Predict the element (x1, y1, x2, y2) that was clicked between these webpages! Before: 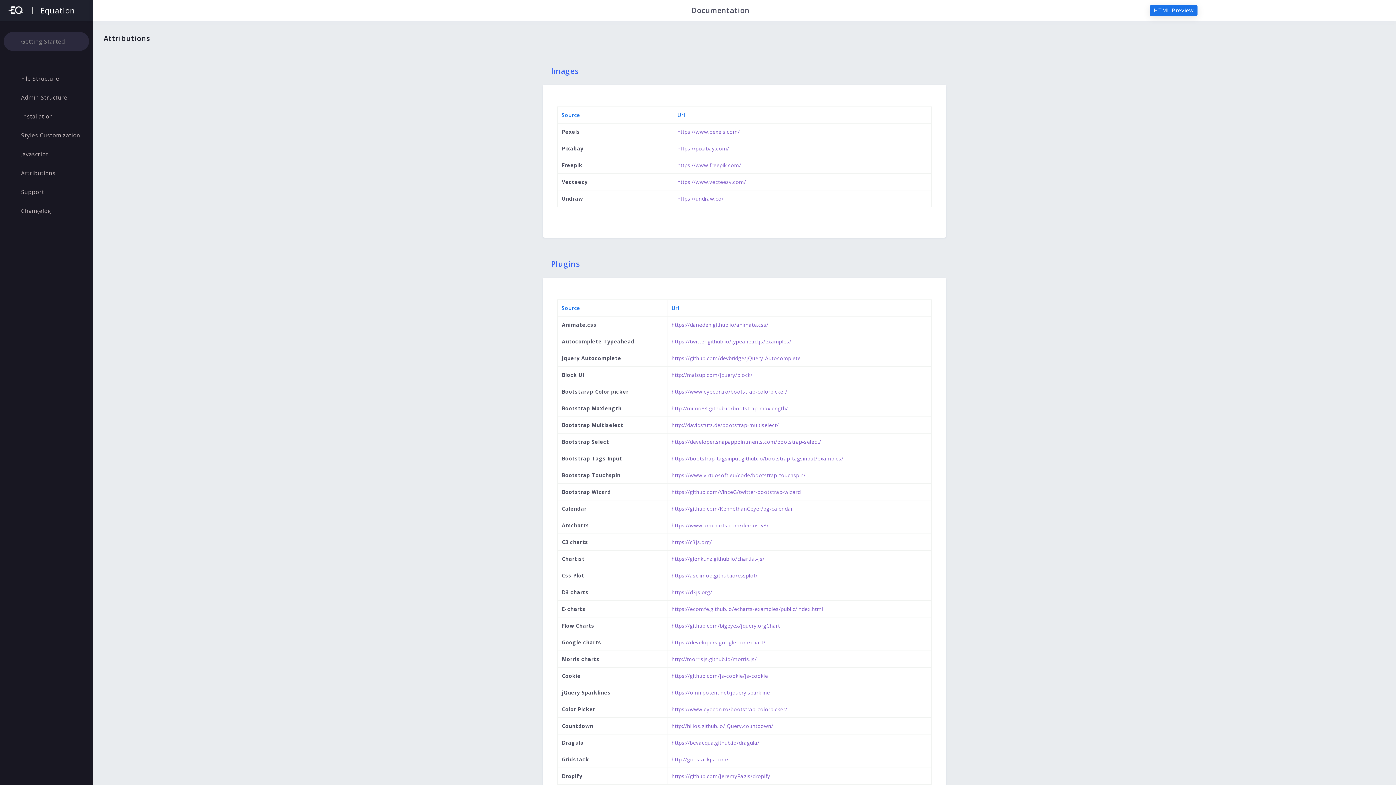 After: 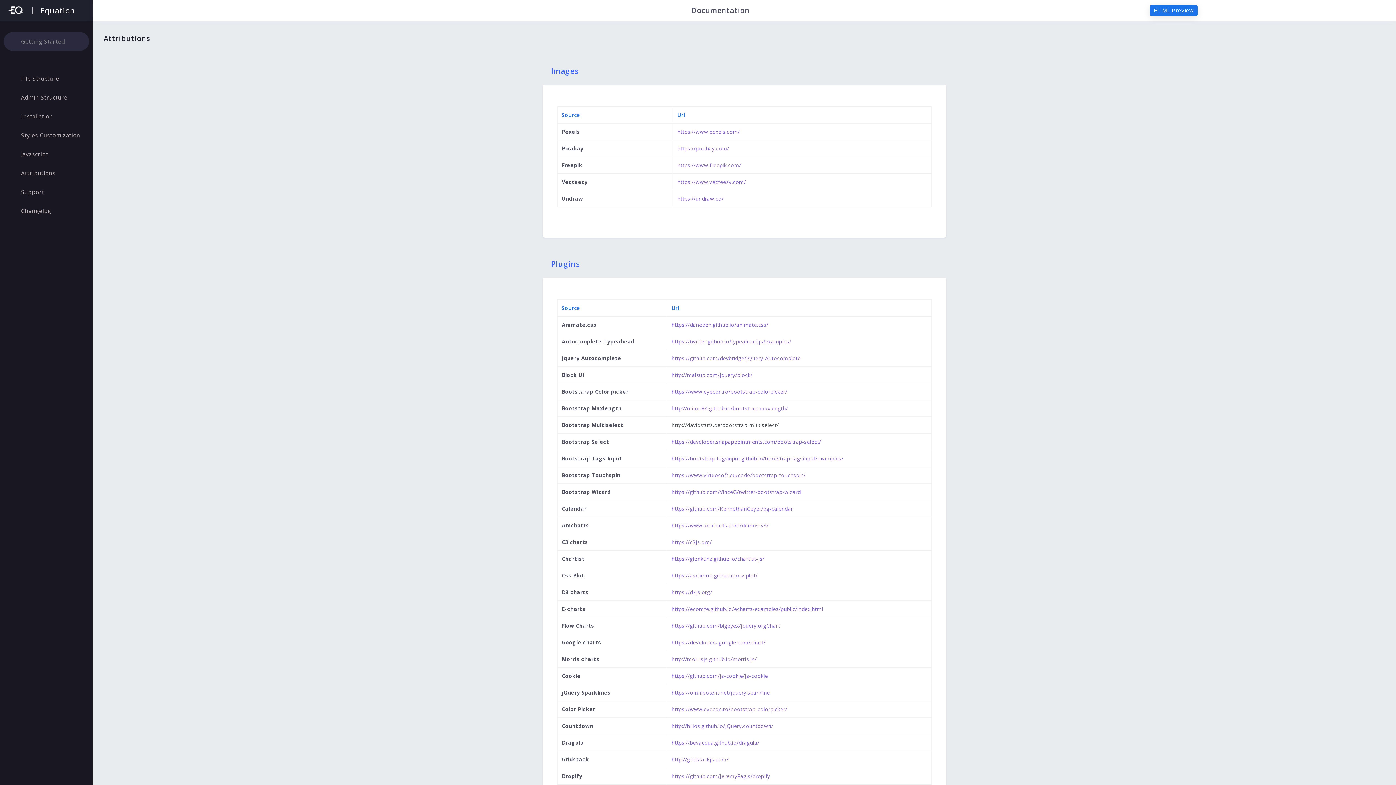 Action: bbox: (671, 421, 778, 428) label: http://davidstutz.de/bootstrap-multiselect/